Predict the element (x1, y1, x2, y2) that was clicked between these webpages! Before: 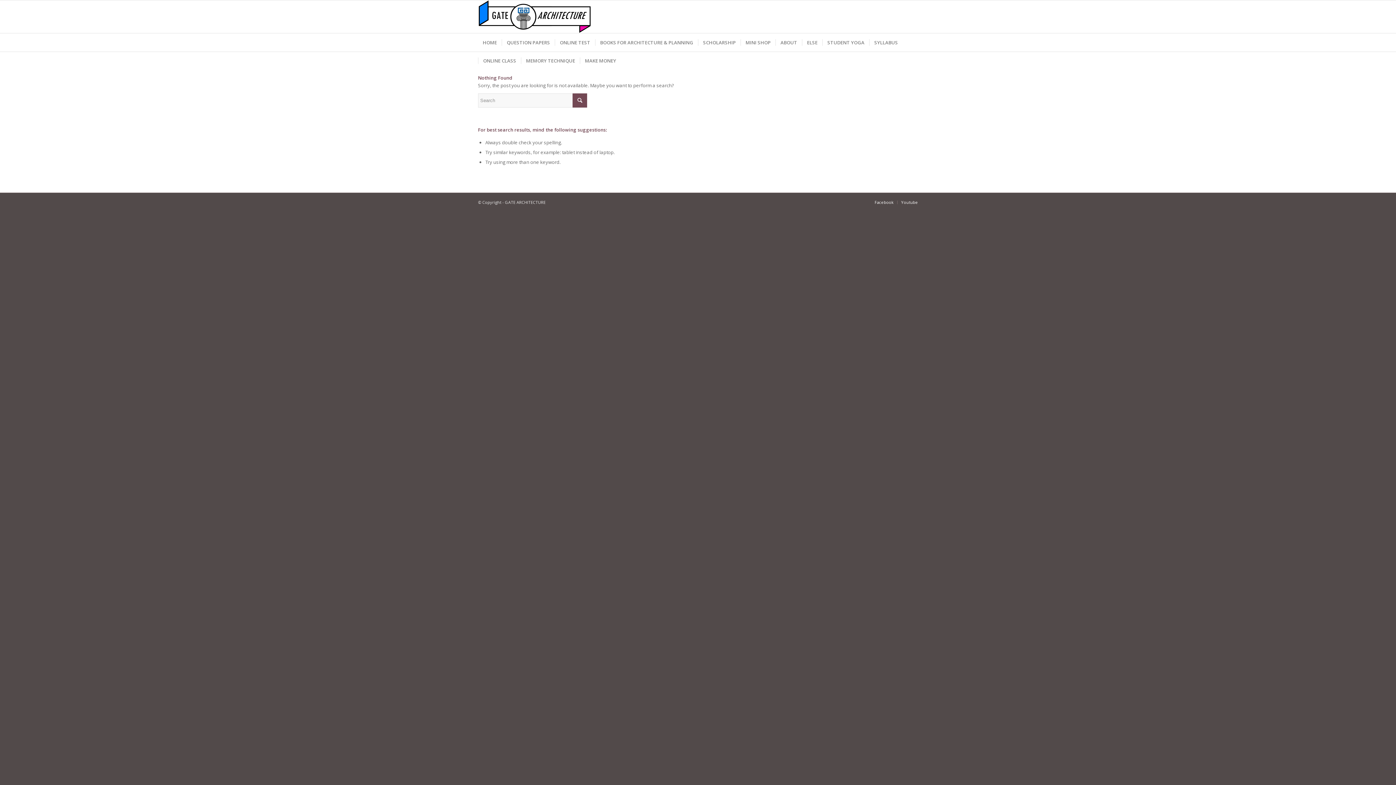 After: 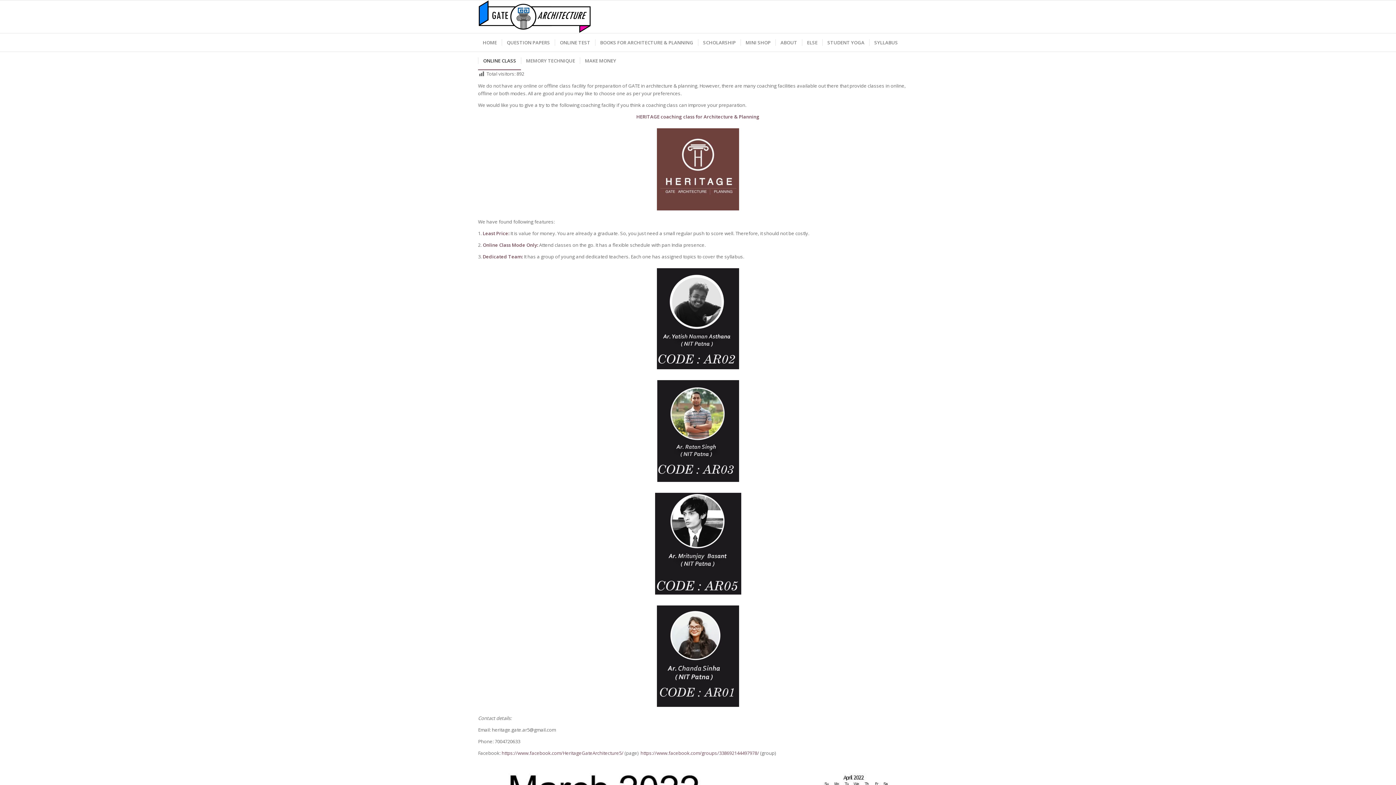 Action: bbox: (478, 51, 521, 69) label: ONLINE CLASS